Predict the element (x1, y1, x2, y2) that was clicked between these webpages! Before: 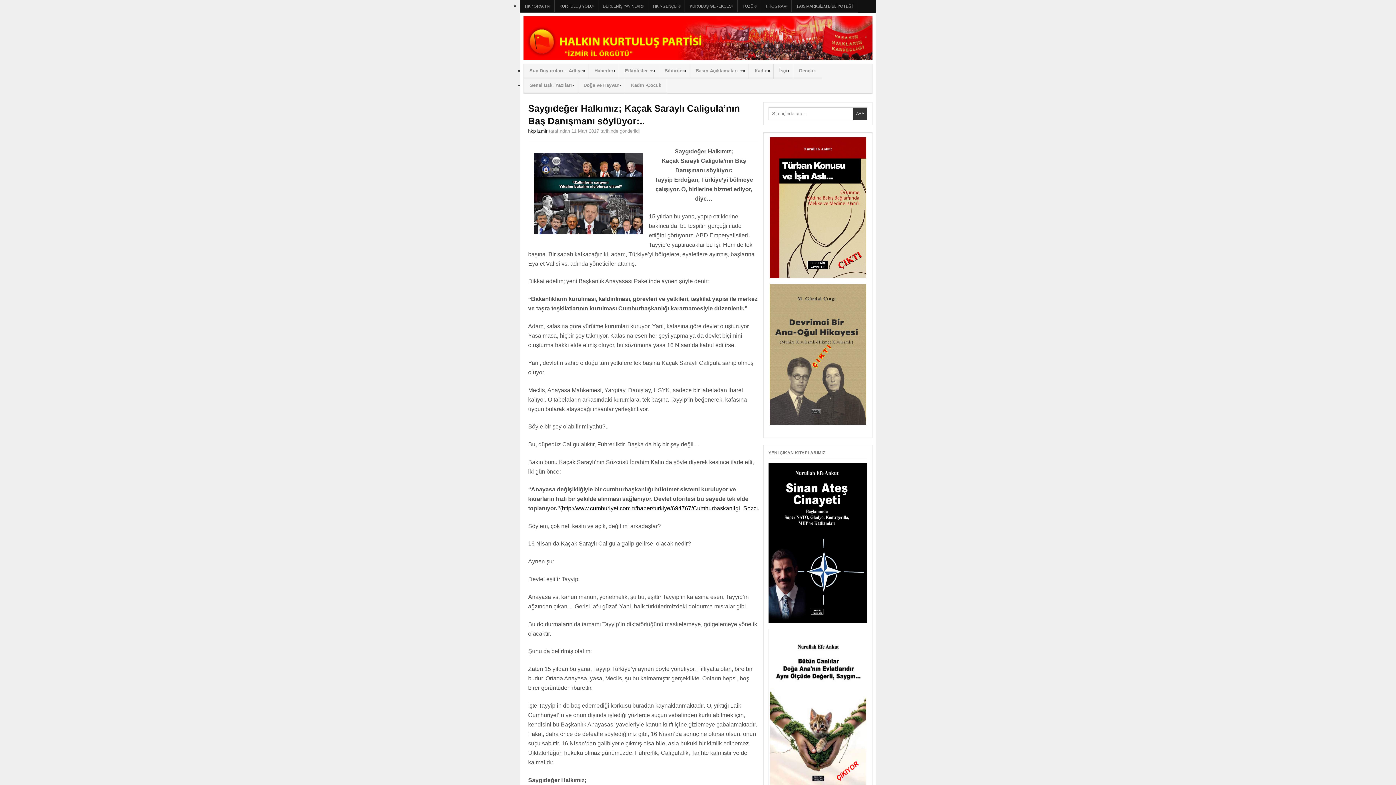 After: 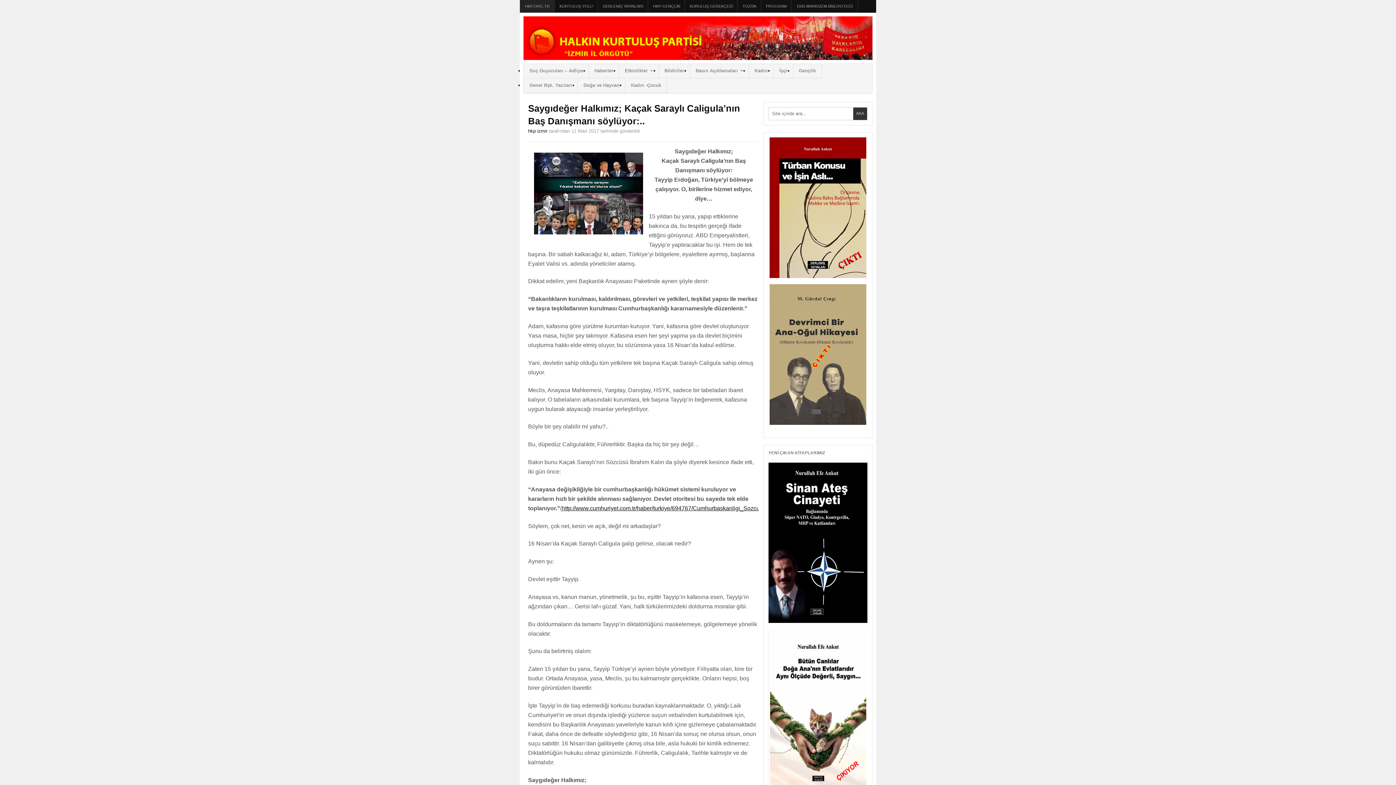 Action: label: HKP.ORG.TR bbox: (520, 0, 554, 12)